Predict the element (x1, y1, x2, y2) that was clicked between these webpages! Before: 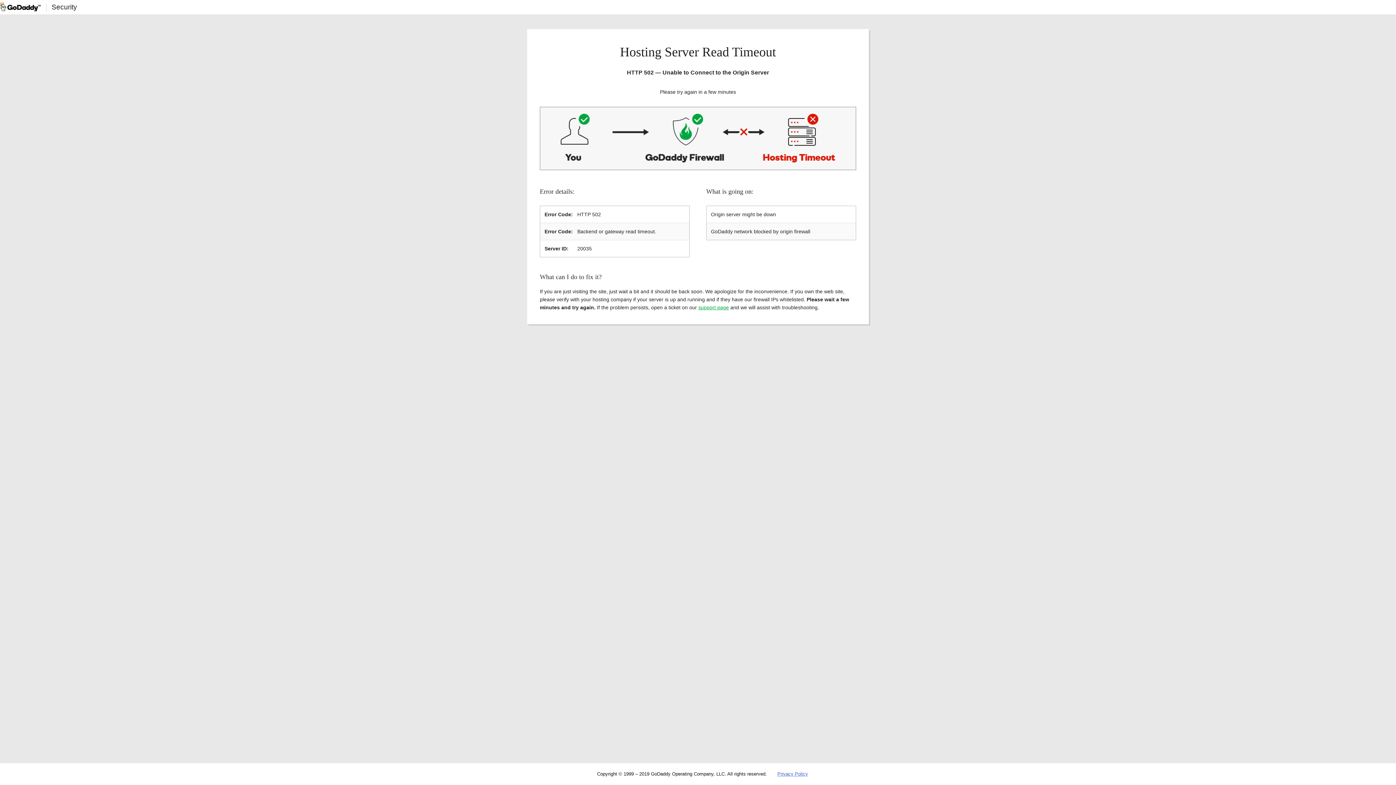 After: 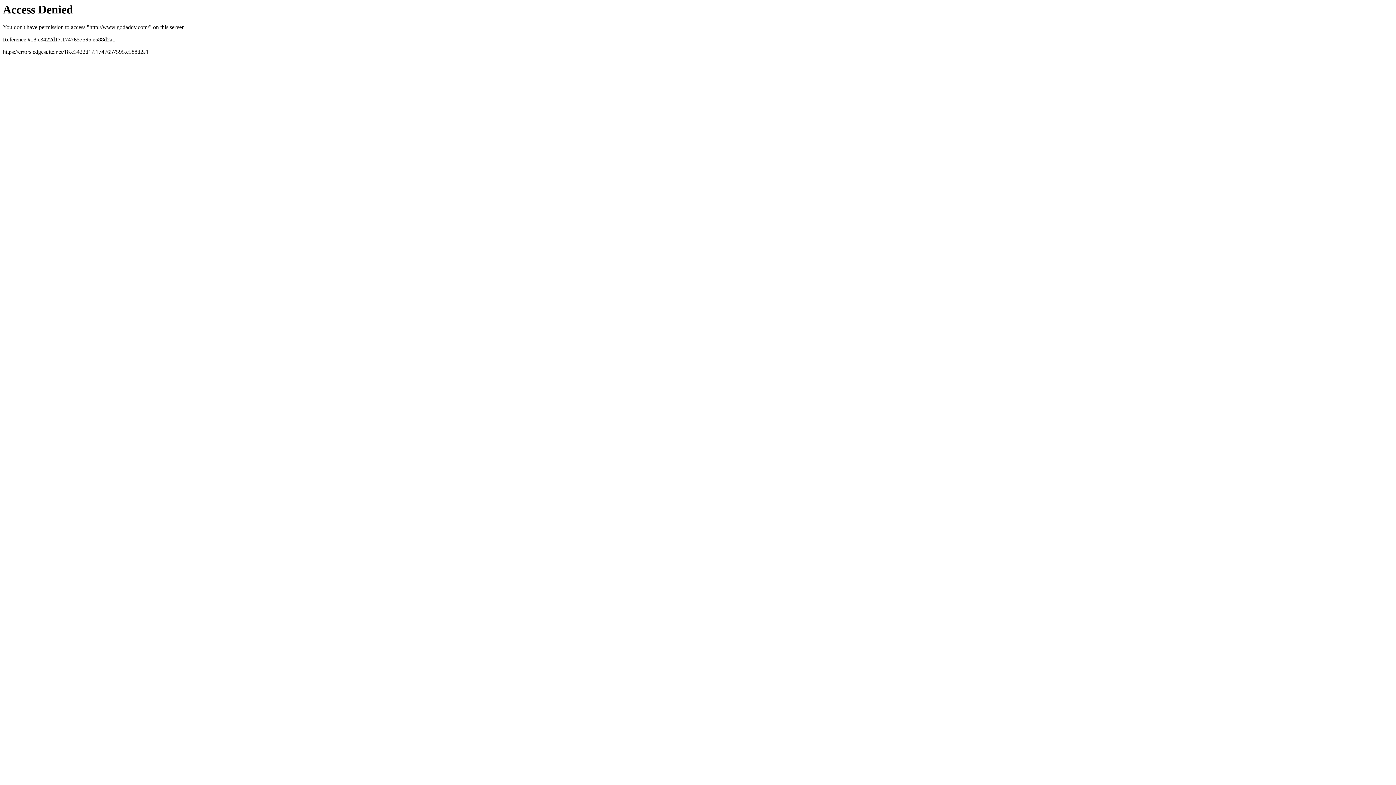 Action: bbox: (0, 2, 40, 11)